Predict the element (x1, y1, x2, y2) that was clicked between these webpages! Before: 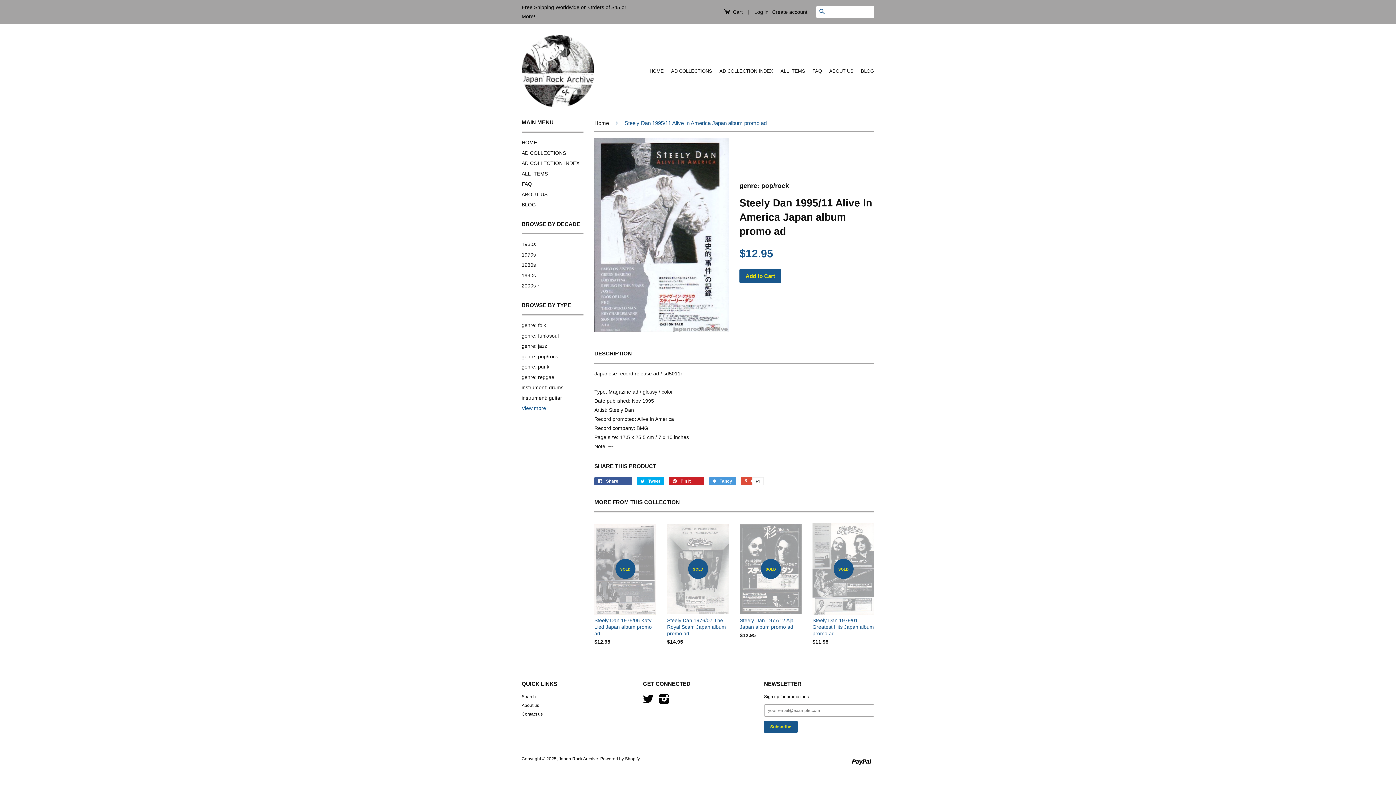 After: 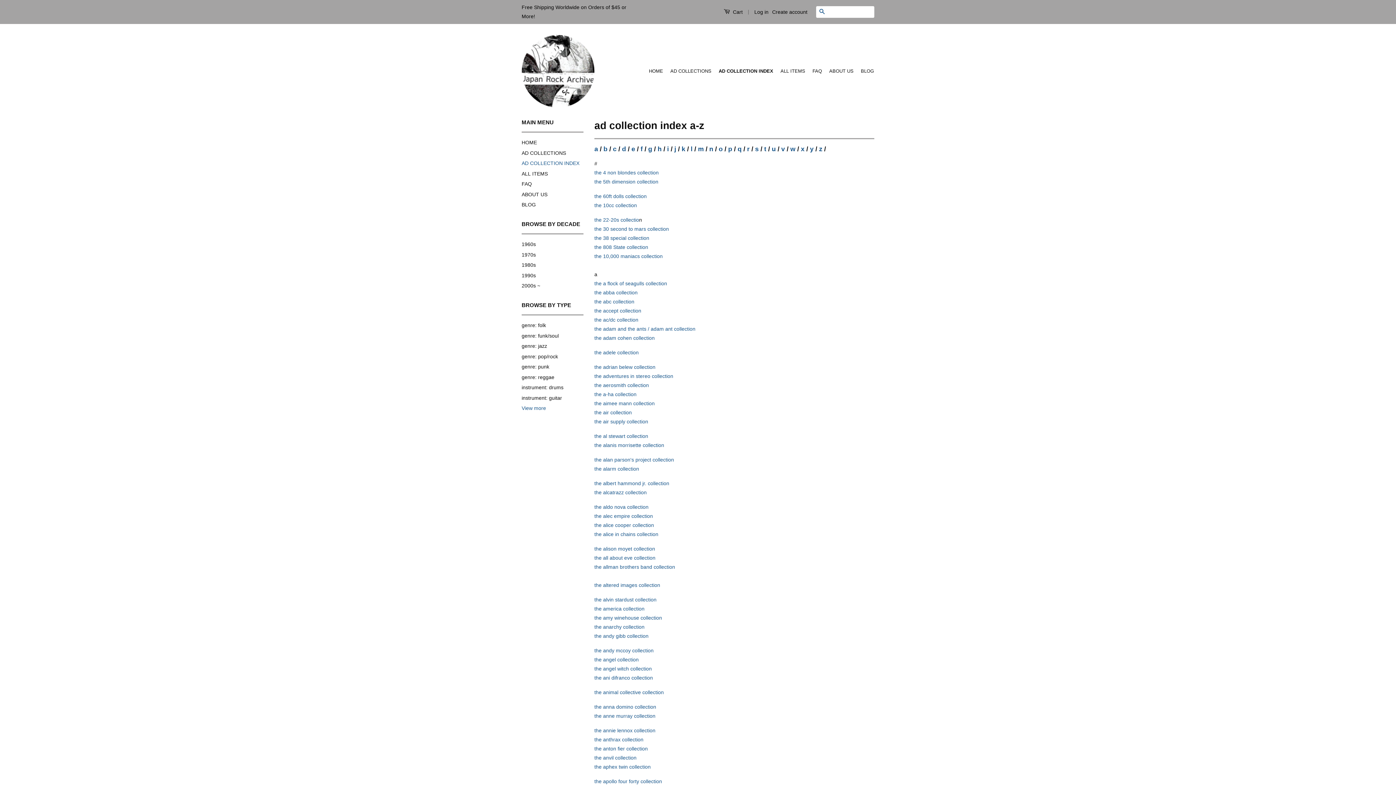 Action: label: AD COLLECTION INDEX bbox: (521, 160, 579, 166)